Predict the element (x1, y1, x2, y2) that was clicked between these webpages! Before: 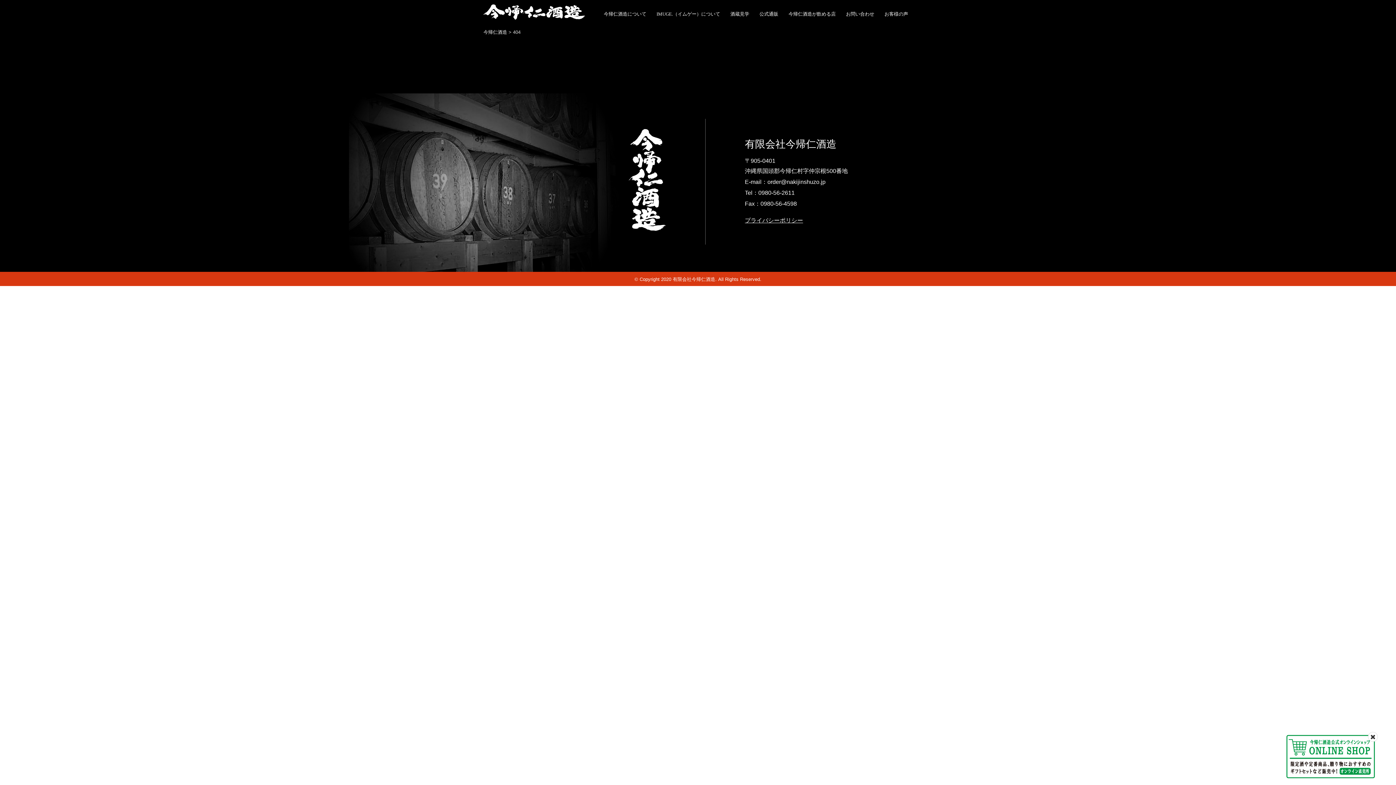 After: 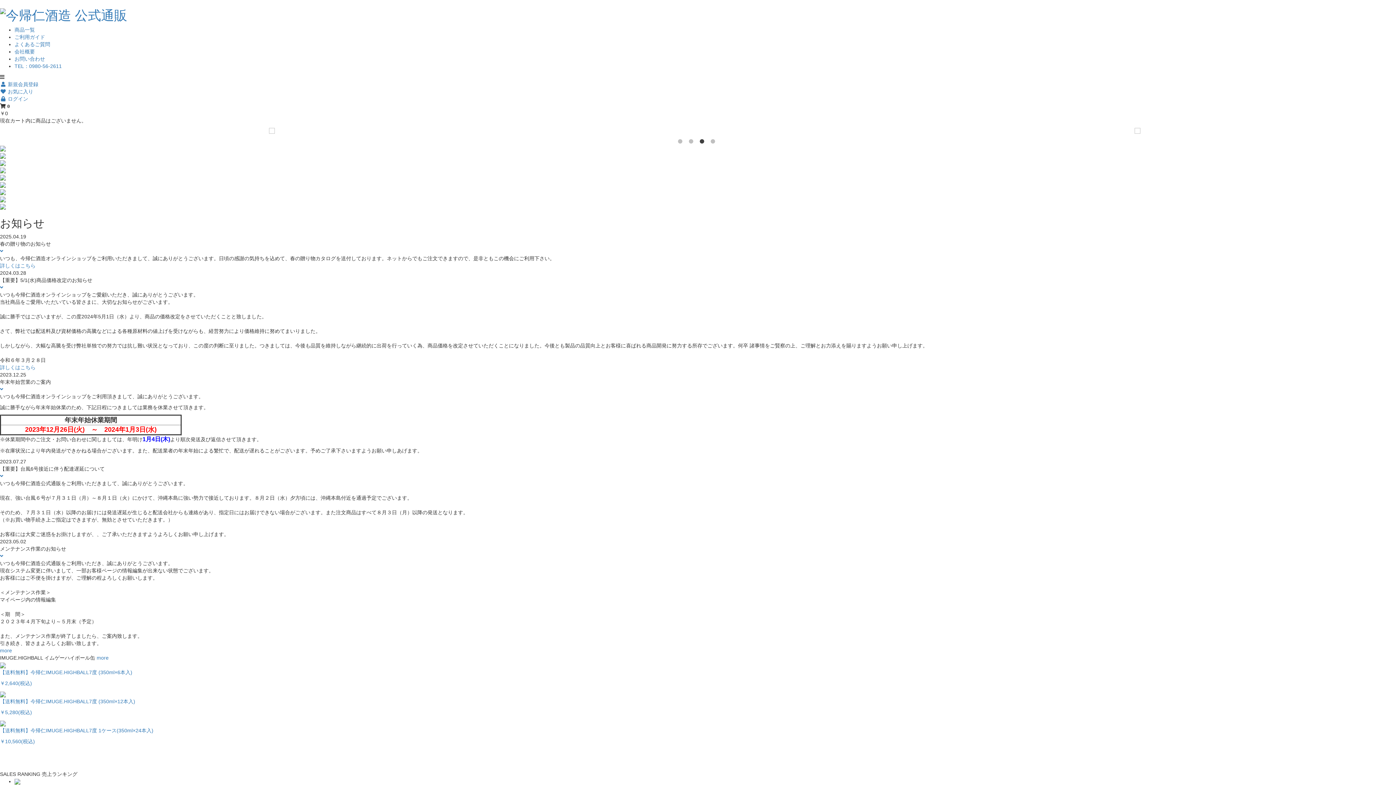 Action: bbox: (1285, 734, 1376, 779)